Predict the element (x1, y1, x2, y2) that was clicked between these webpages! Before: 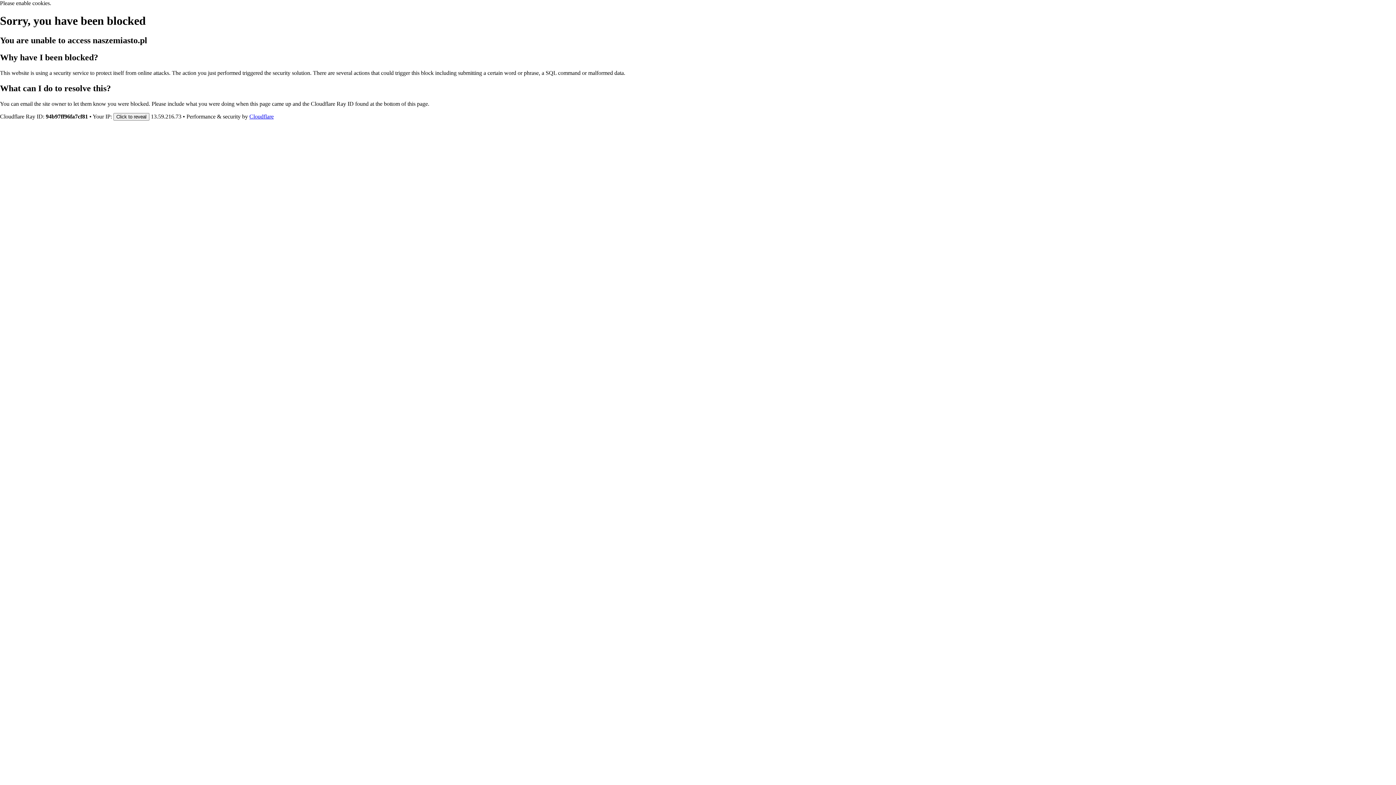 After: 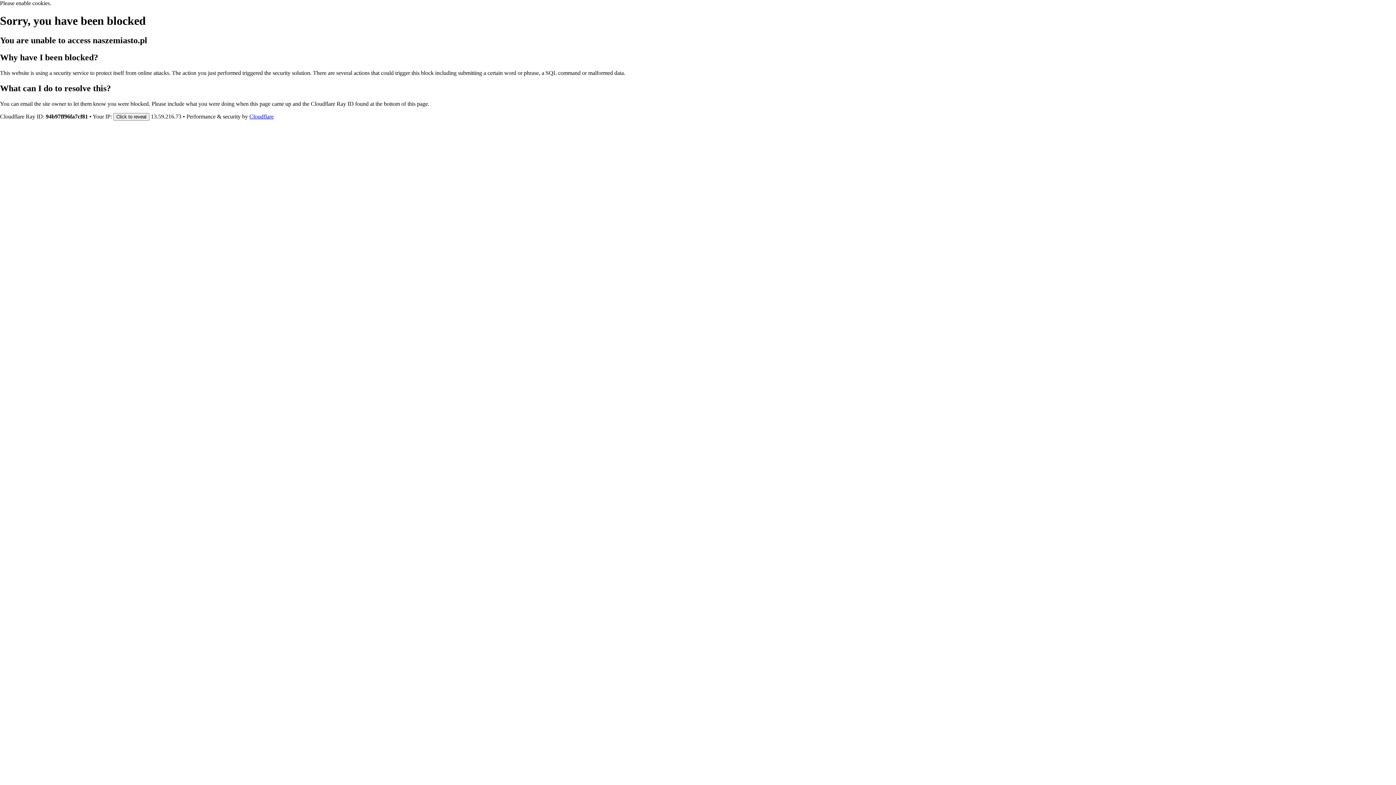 Action: label: Cloudflare bbox: (249, 113, 273, 119)